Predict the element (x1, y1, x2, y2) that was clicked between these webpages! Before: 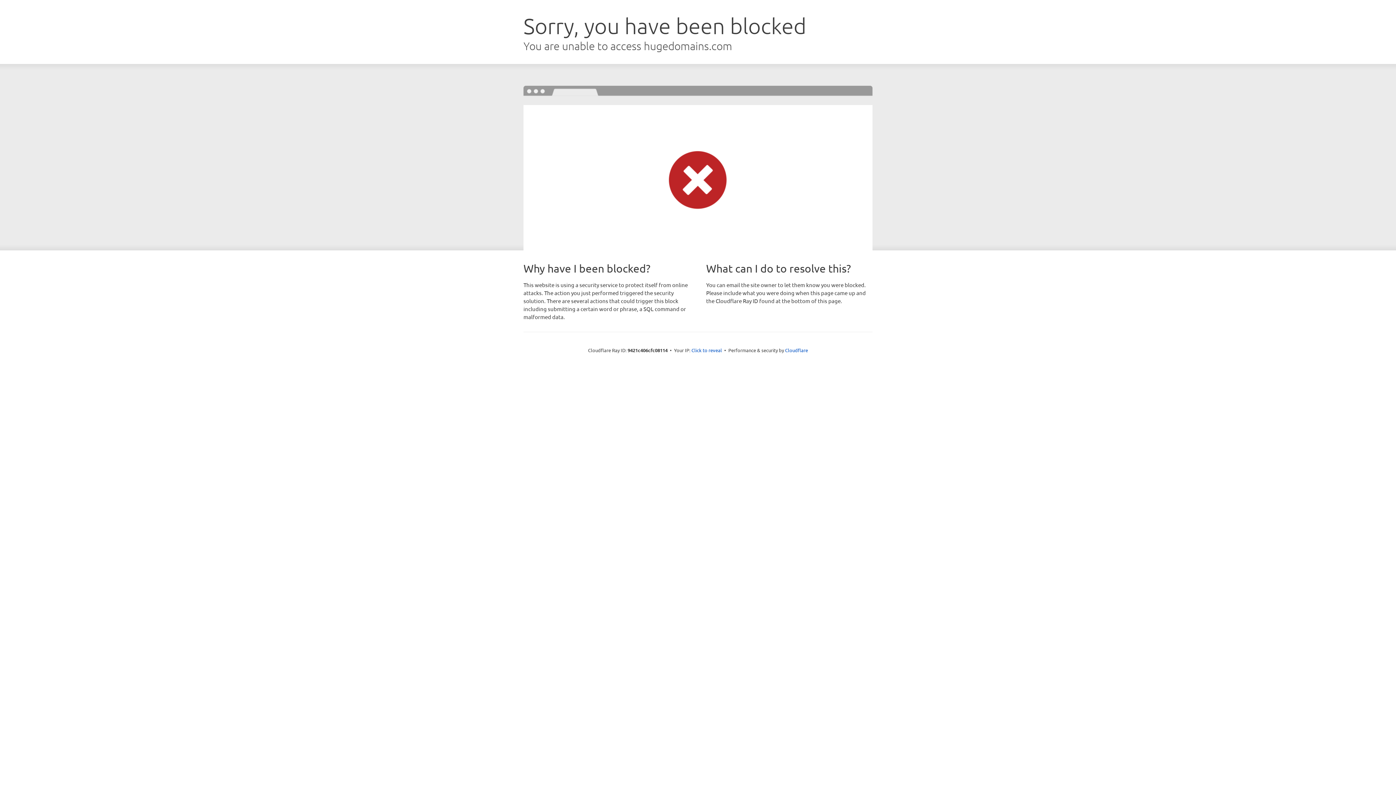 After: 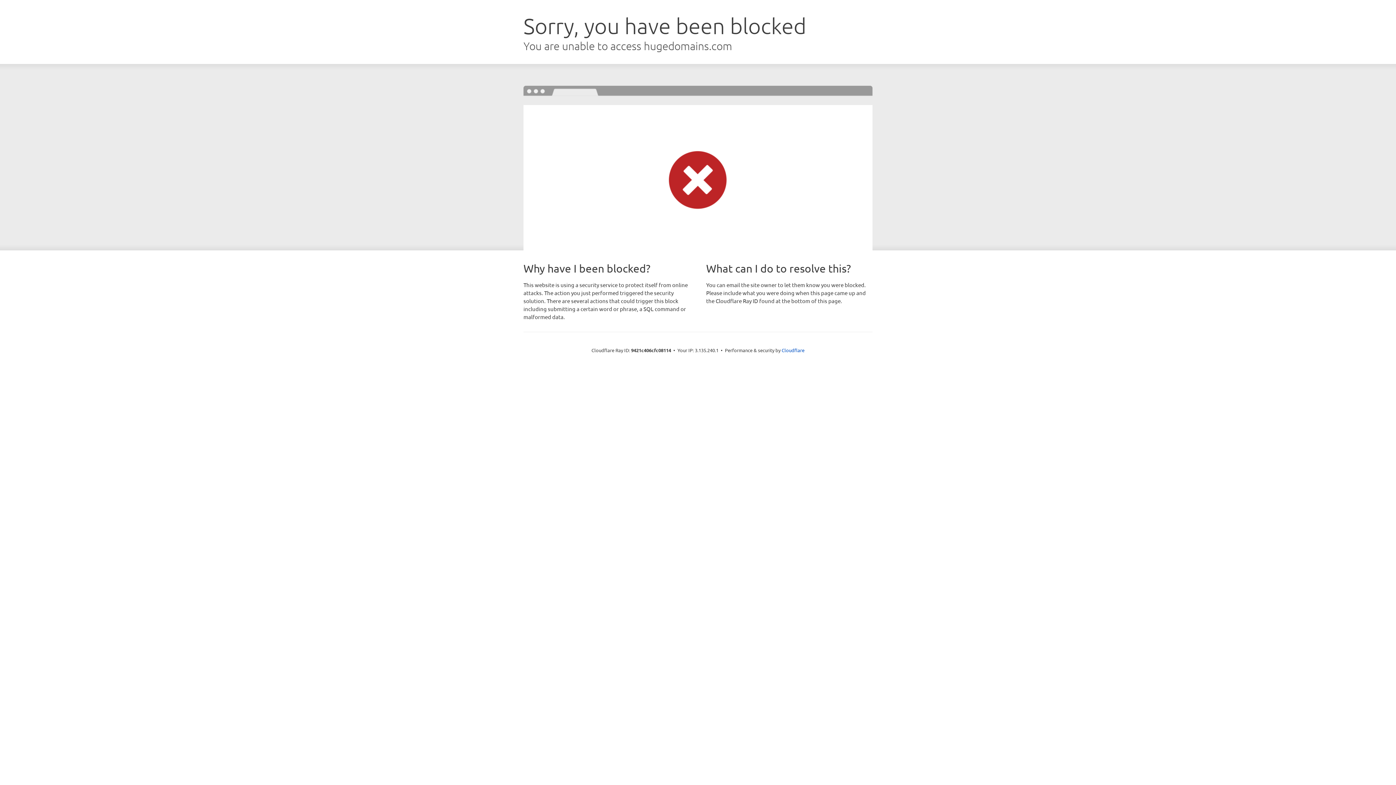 Action: label: Click to reveal bbox: (691, 346, 722, 353)